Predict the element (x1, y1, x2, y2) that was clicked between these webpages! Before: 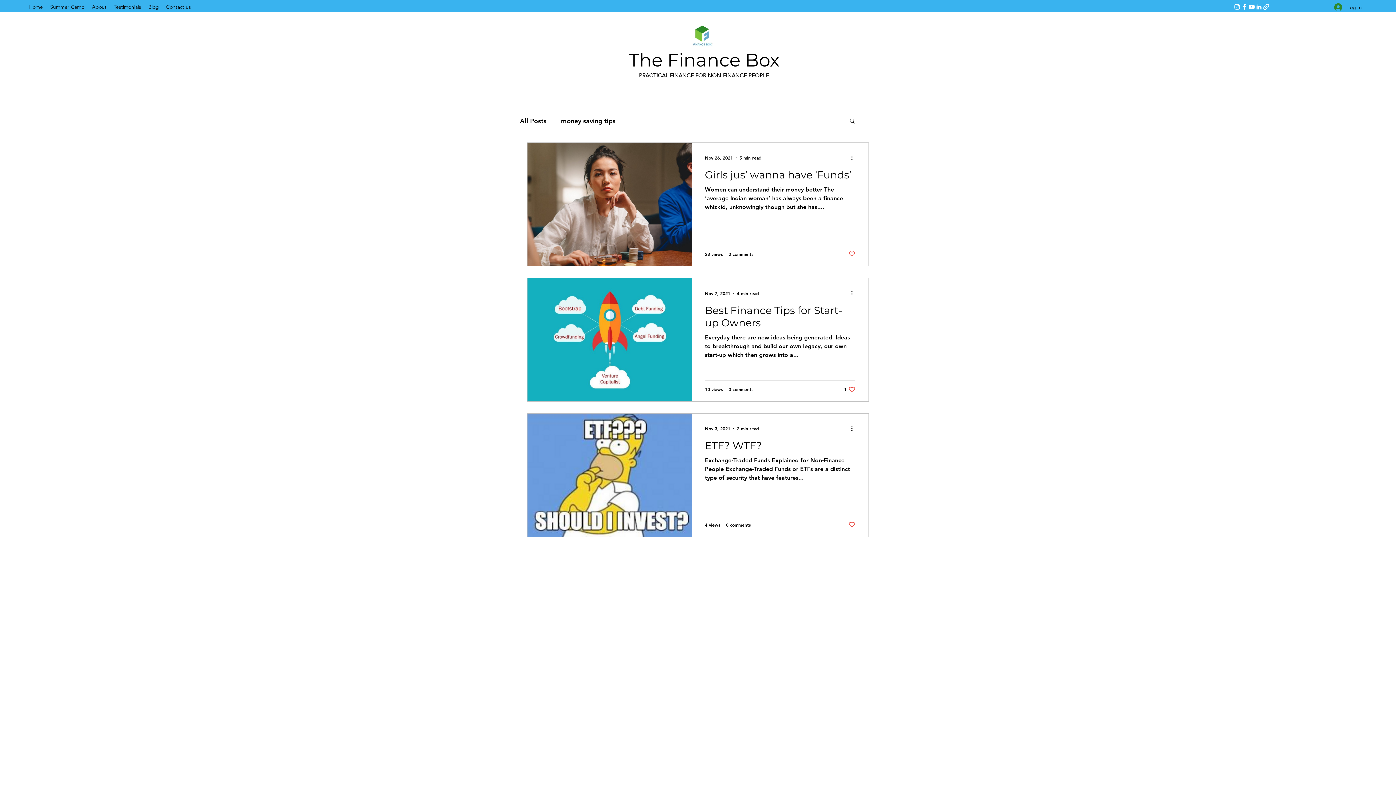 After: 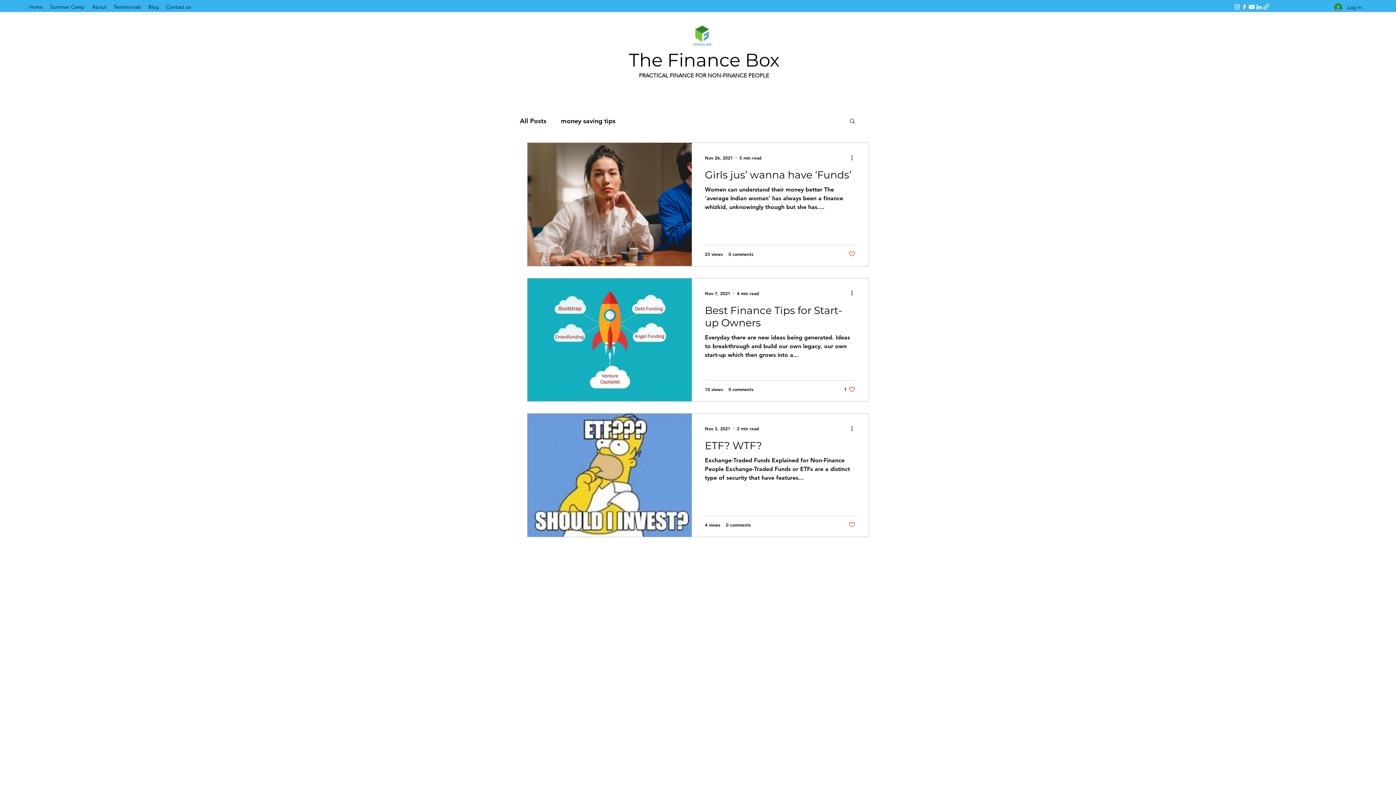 Action: bbox: (1262, 3, 1270, 10)